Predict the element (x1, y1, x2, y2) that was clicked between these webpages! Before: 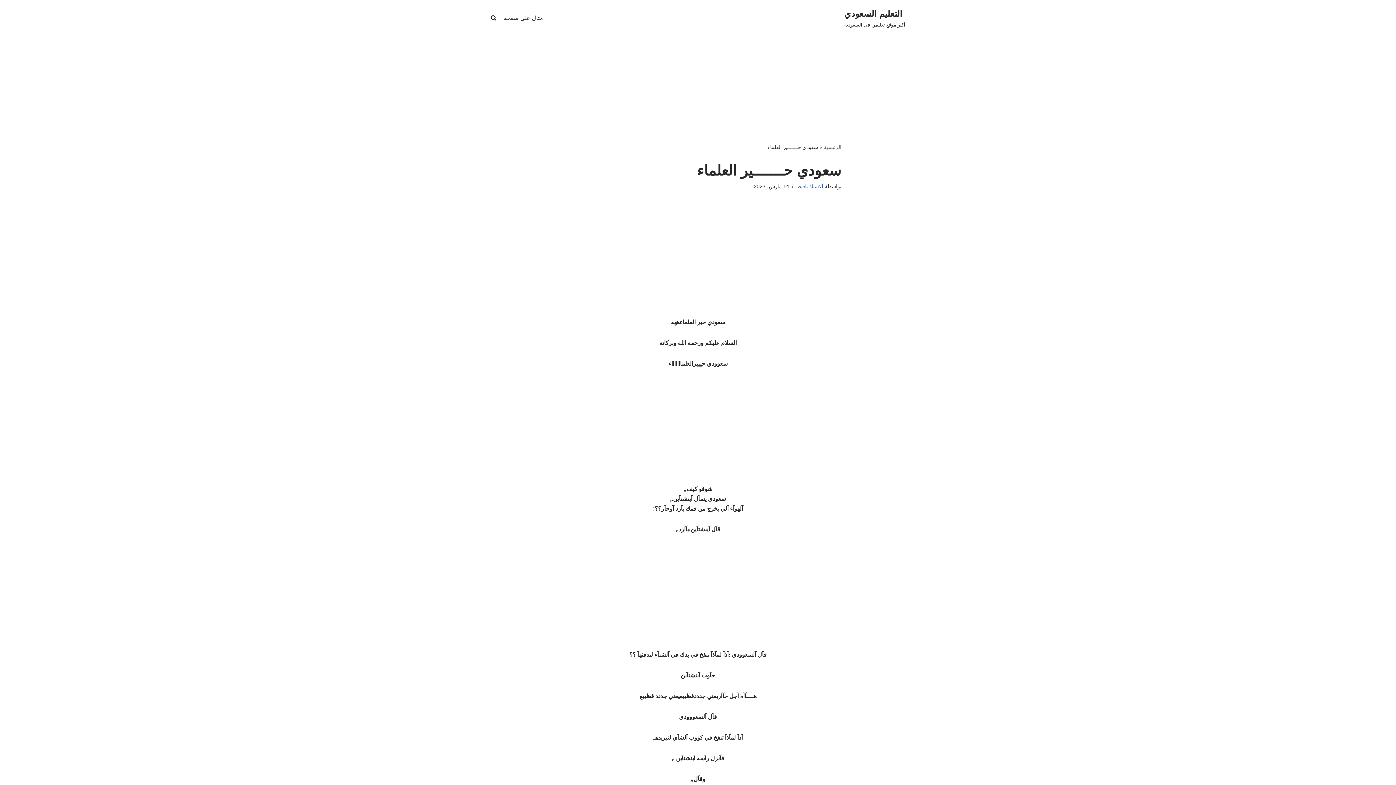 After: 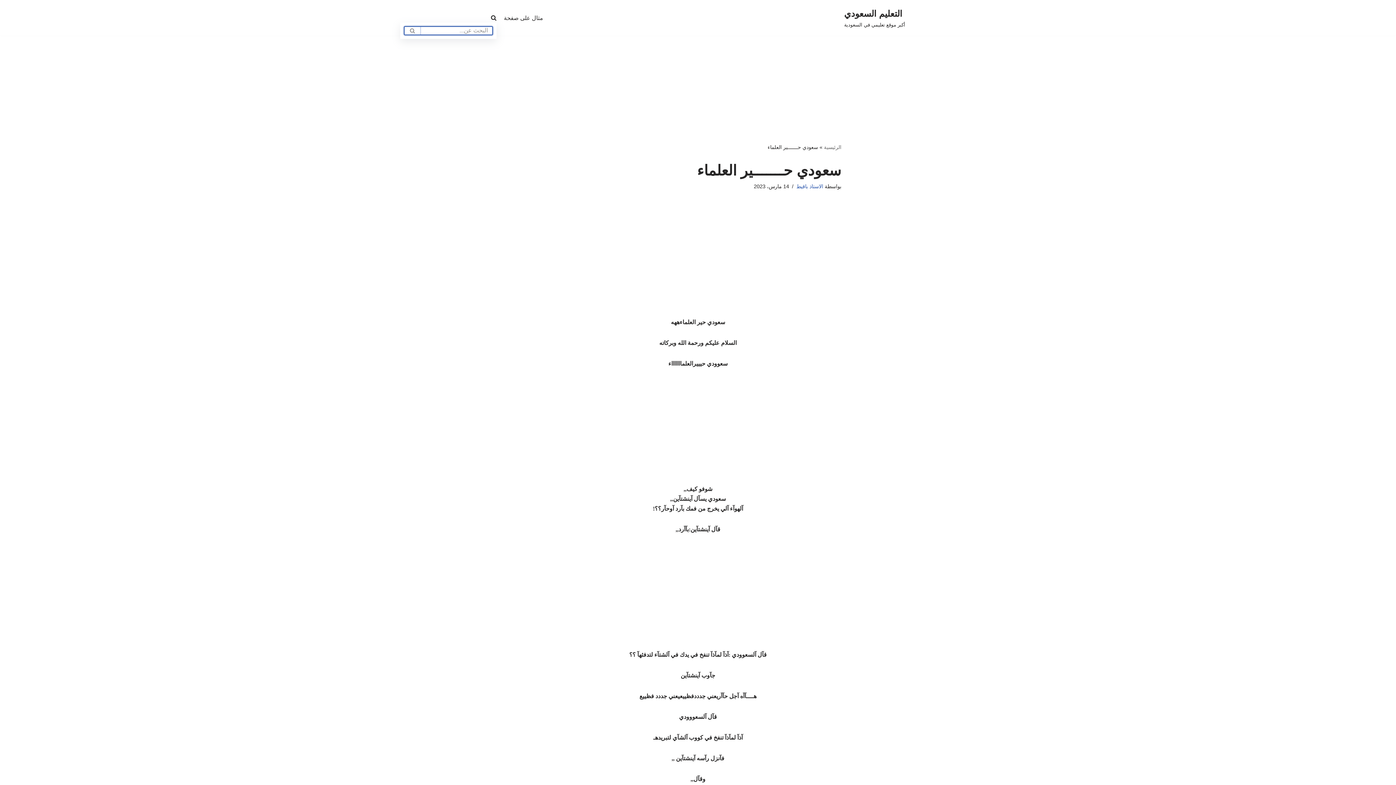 Action: bbox: (490, 13, 496, 22)